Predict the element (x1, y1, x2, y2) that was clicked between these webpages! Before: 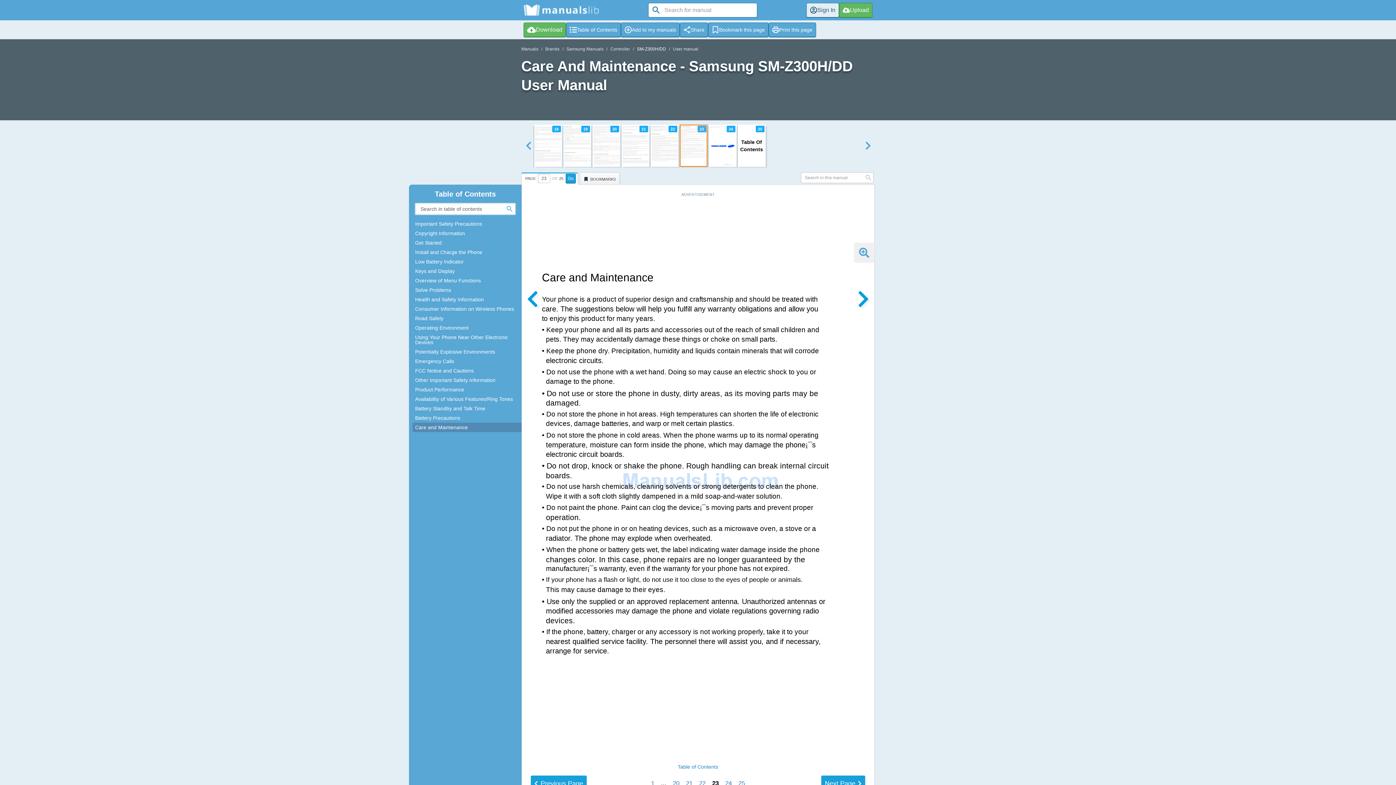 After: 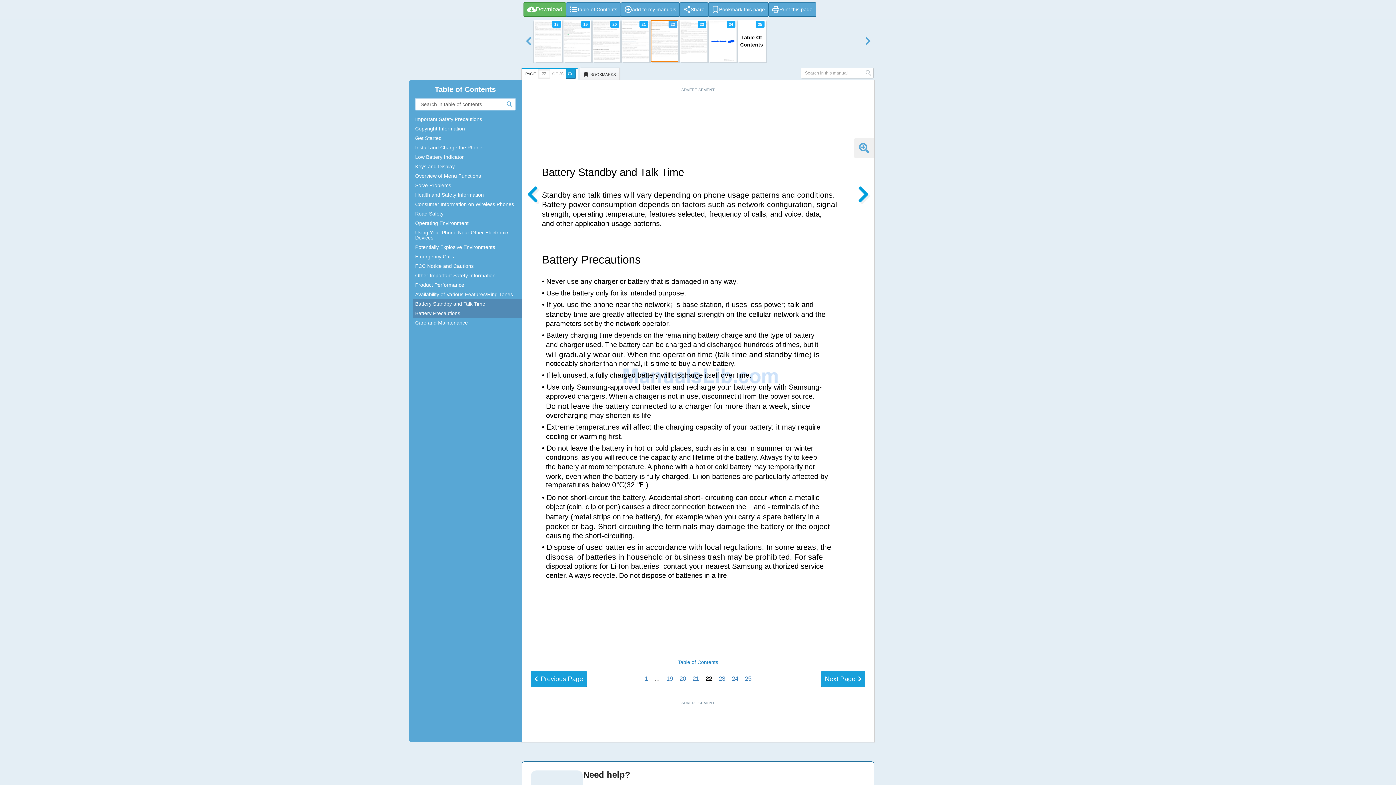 Action: bbox: (523, 282, 541, 315)